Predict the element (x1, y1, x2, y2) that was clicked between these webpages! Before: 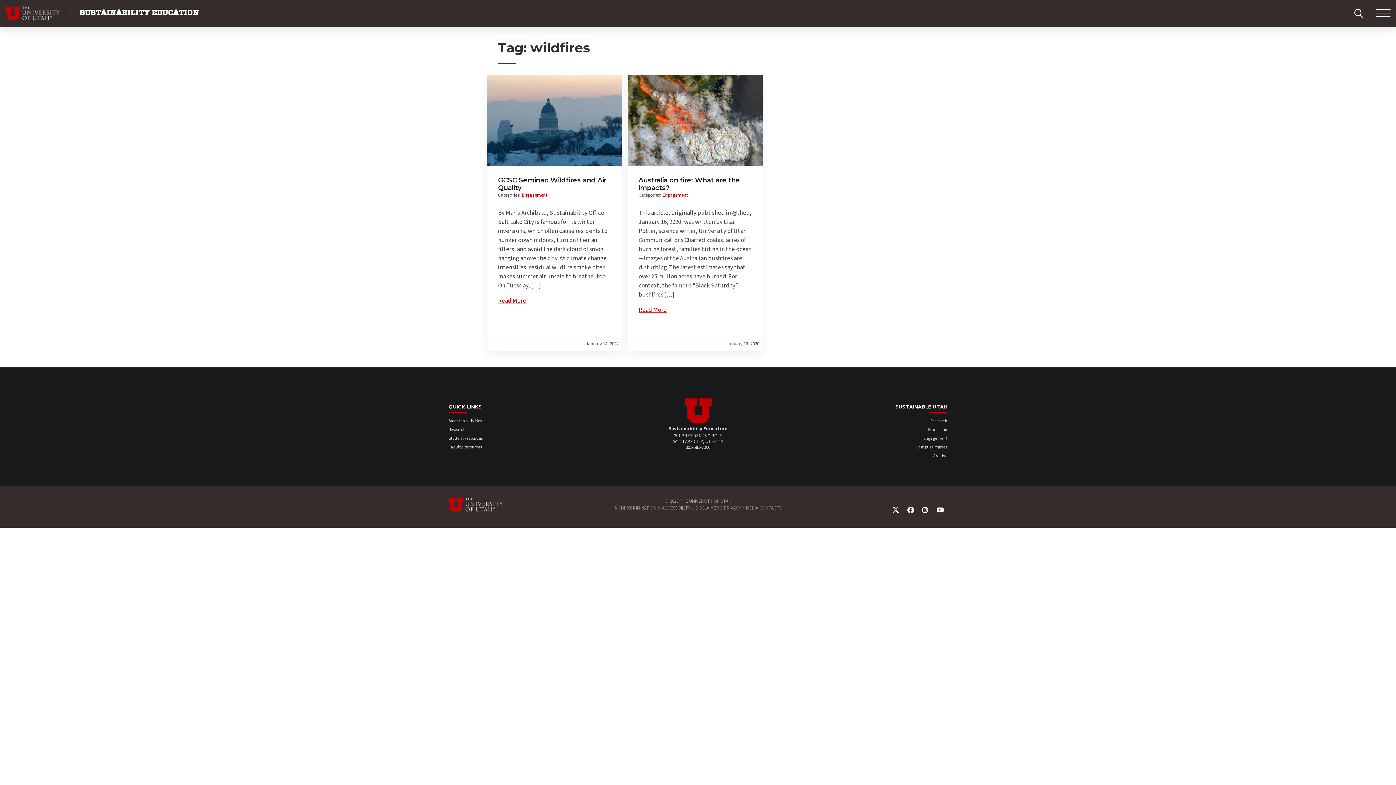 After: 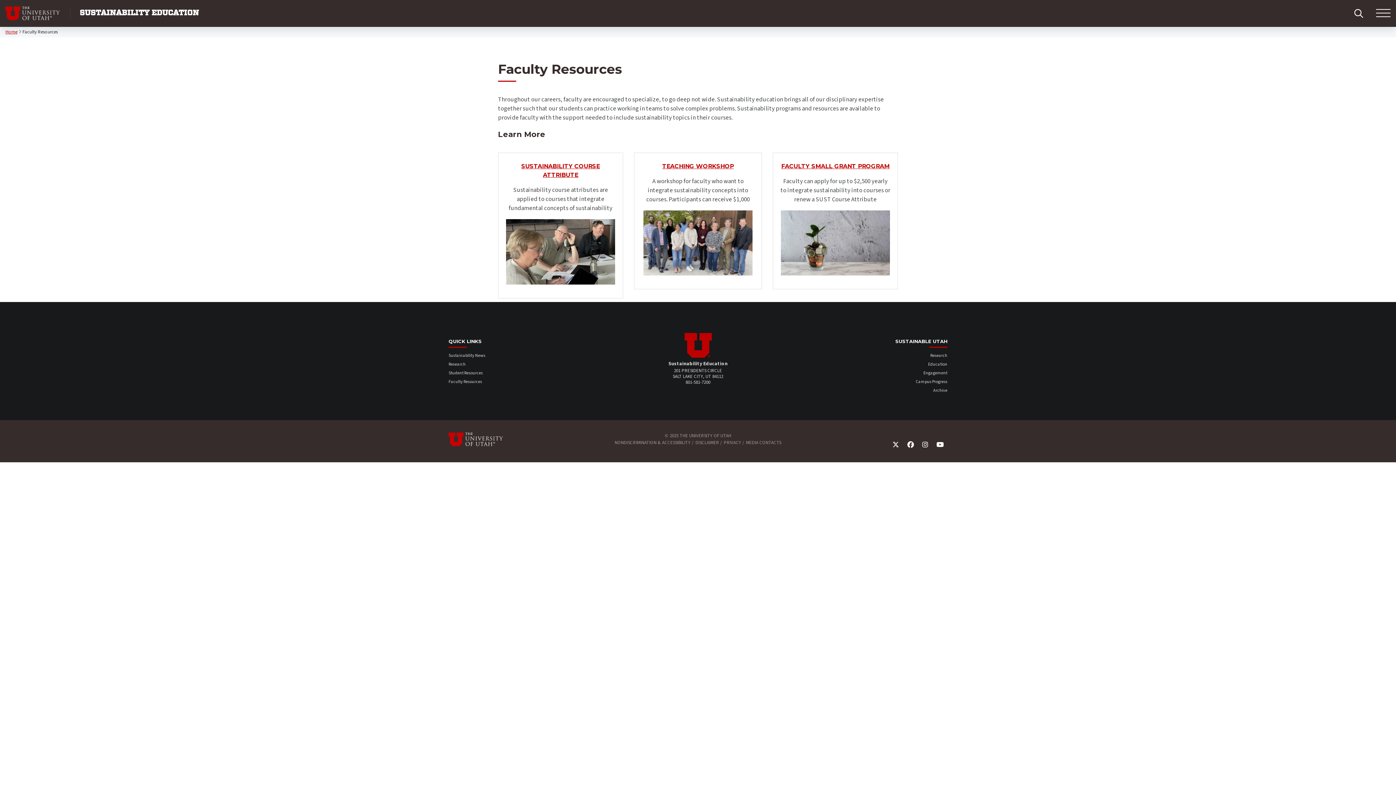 Action: label: Faculty Resources bbox: (448, 444, 482, 450)